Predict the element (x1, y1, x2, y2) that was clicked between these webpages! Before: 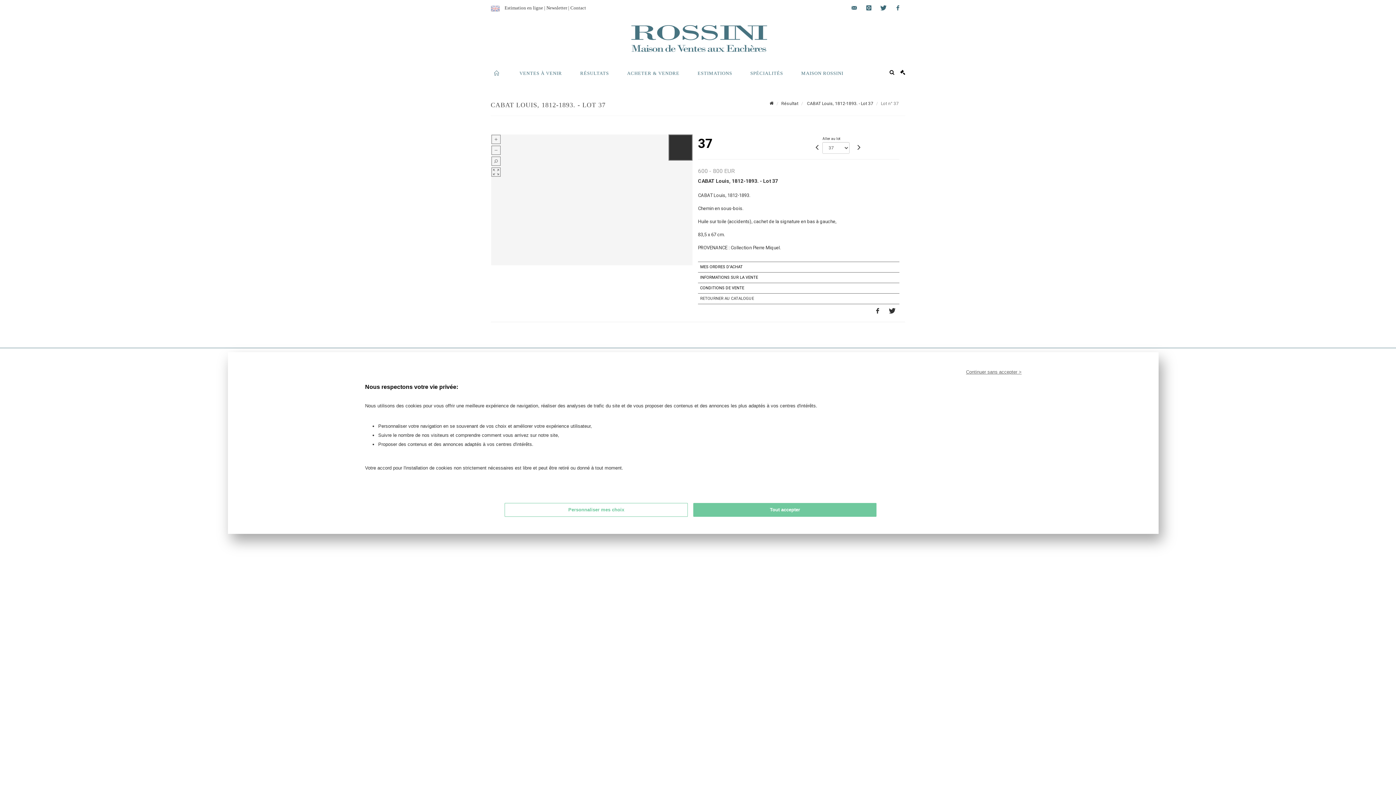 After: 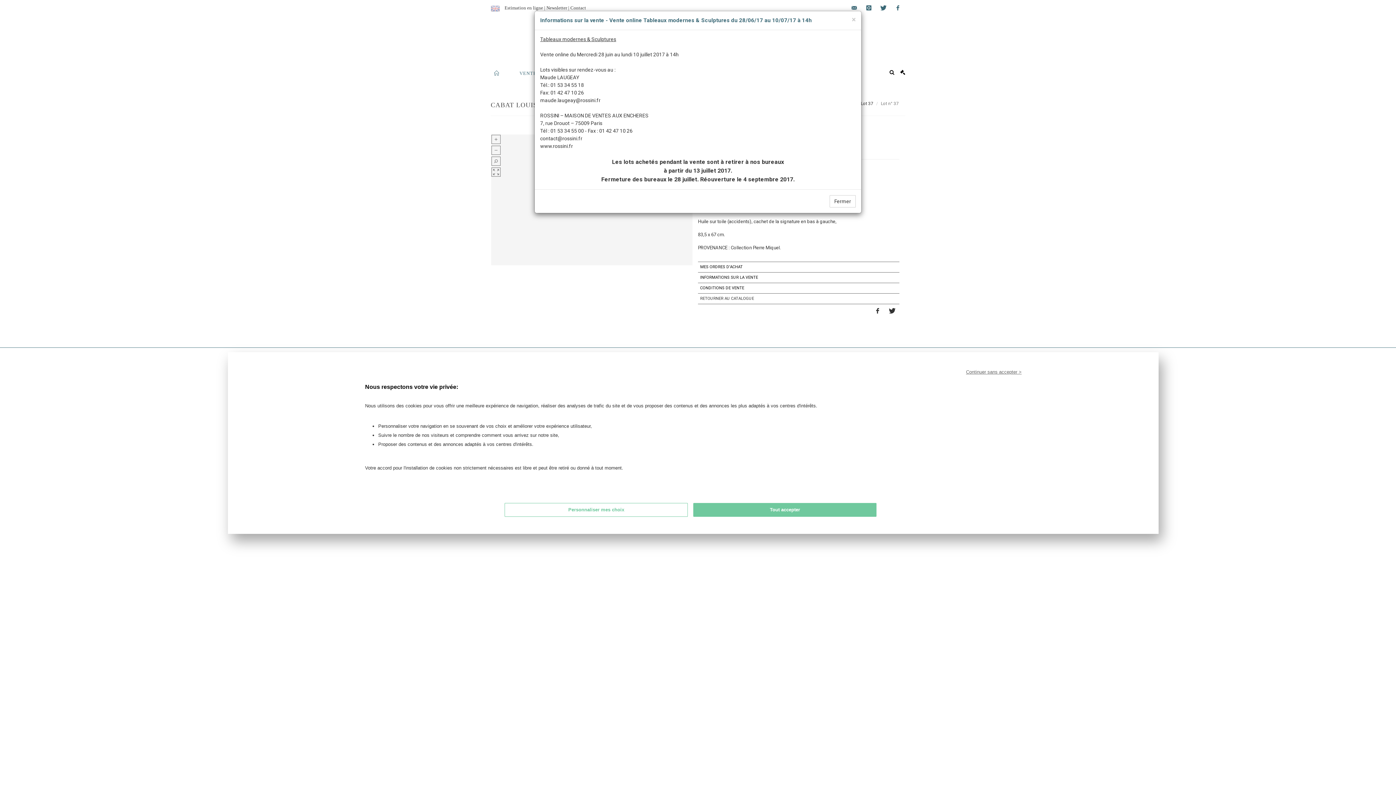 Action: label: INFORMATIONS SUR LA VENTE bbox: (698, 272, 899, 283)